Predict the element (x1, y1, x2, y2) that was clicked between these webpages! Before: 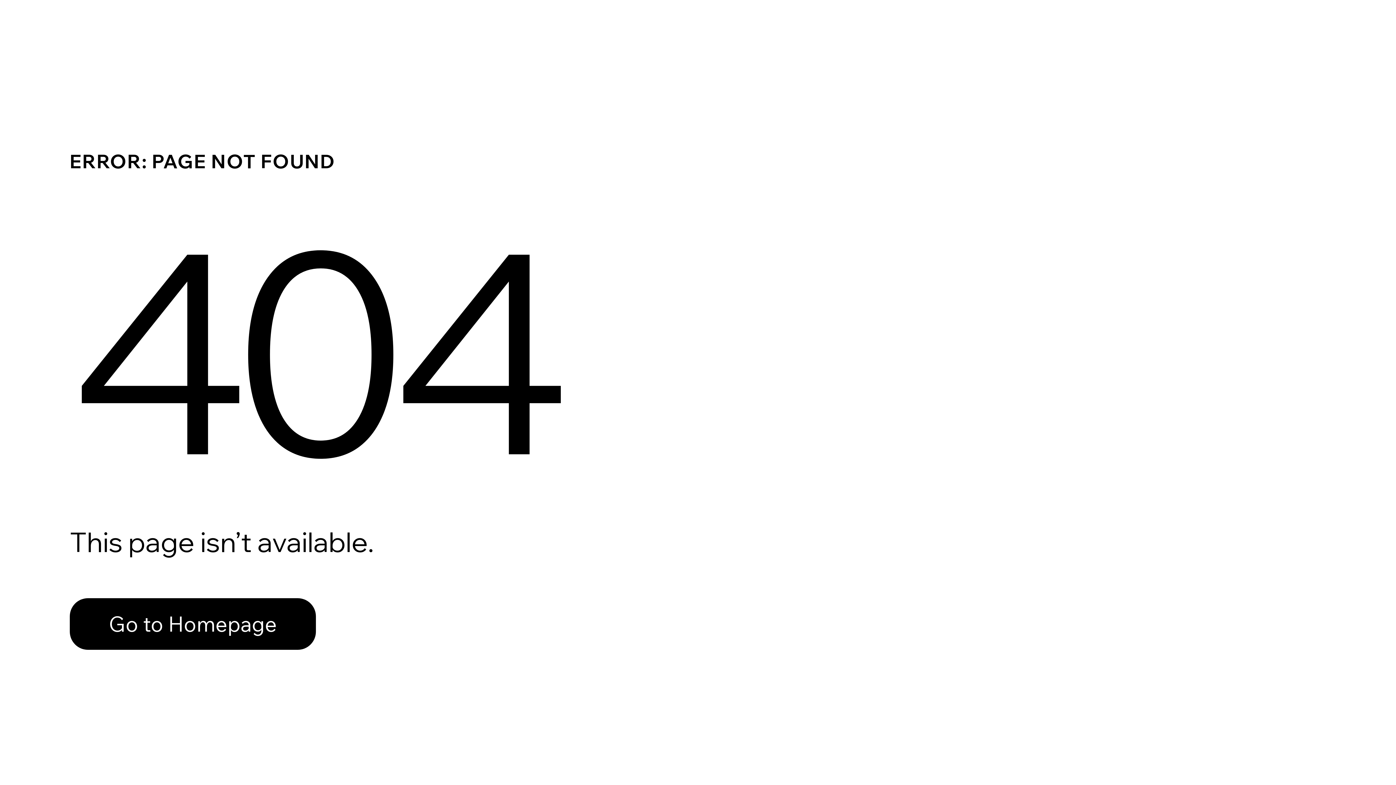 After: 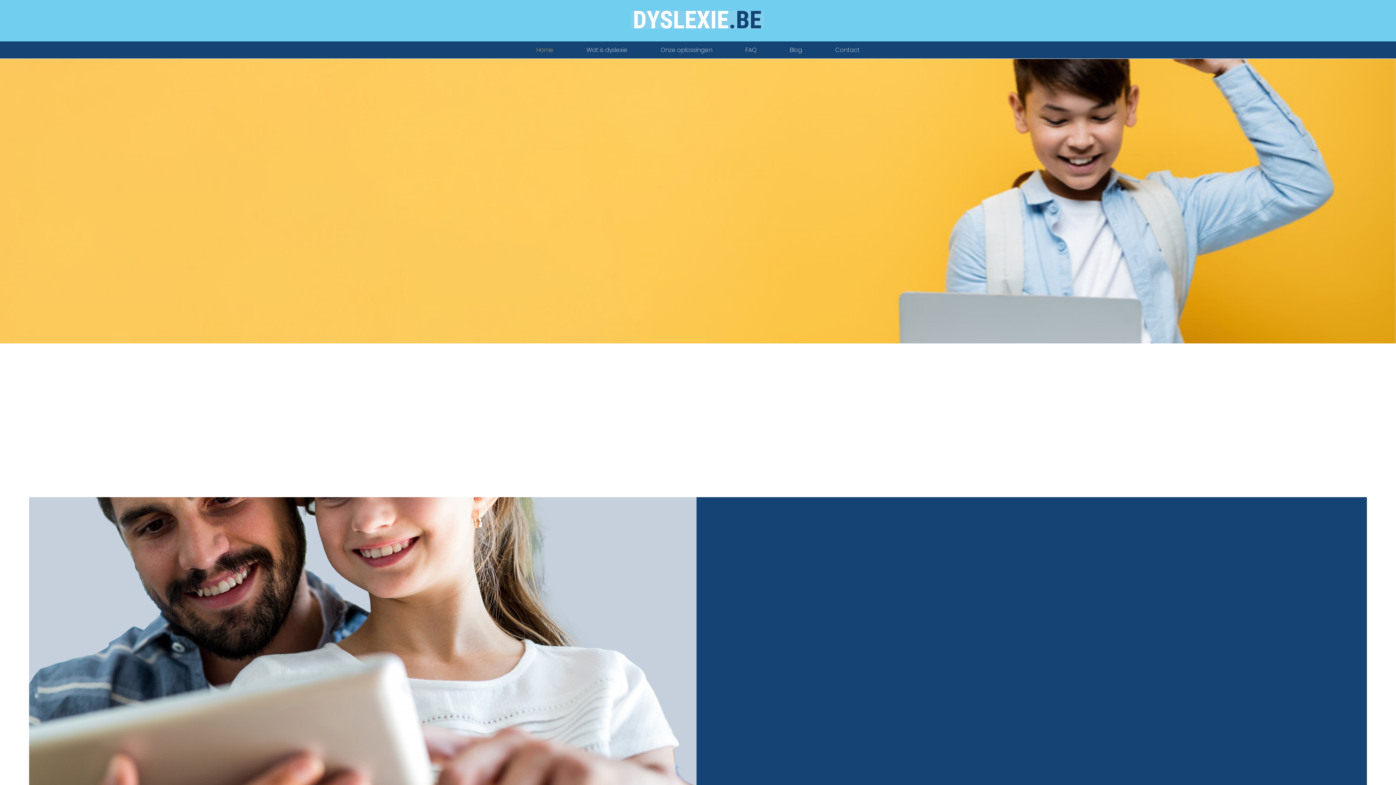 Action: bbox: (69, 582, 768, 659) label: Go to Homepage